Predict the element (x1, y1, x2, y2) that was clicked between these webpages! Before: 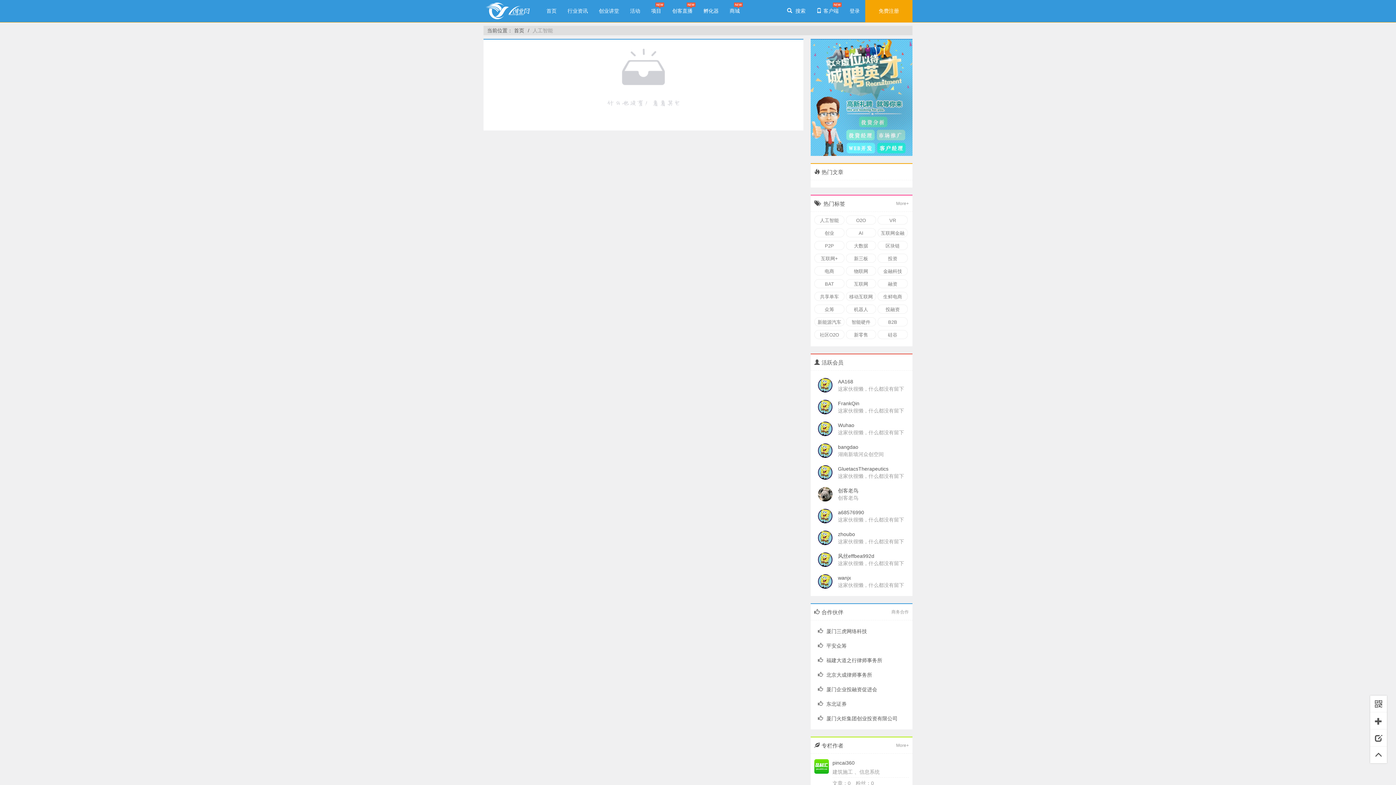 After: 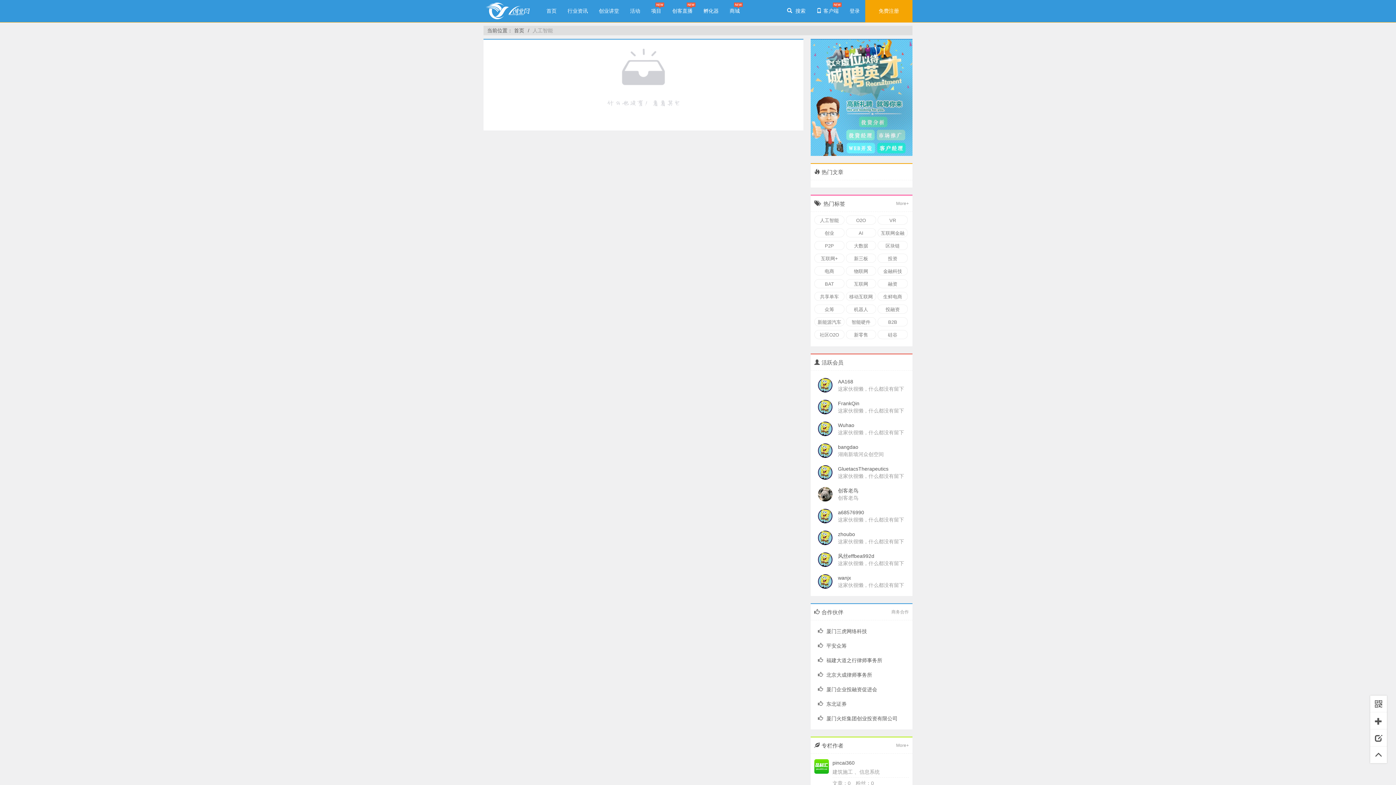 Action: label: 人工智能 bbox: (814, 215, 844, 224)